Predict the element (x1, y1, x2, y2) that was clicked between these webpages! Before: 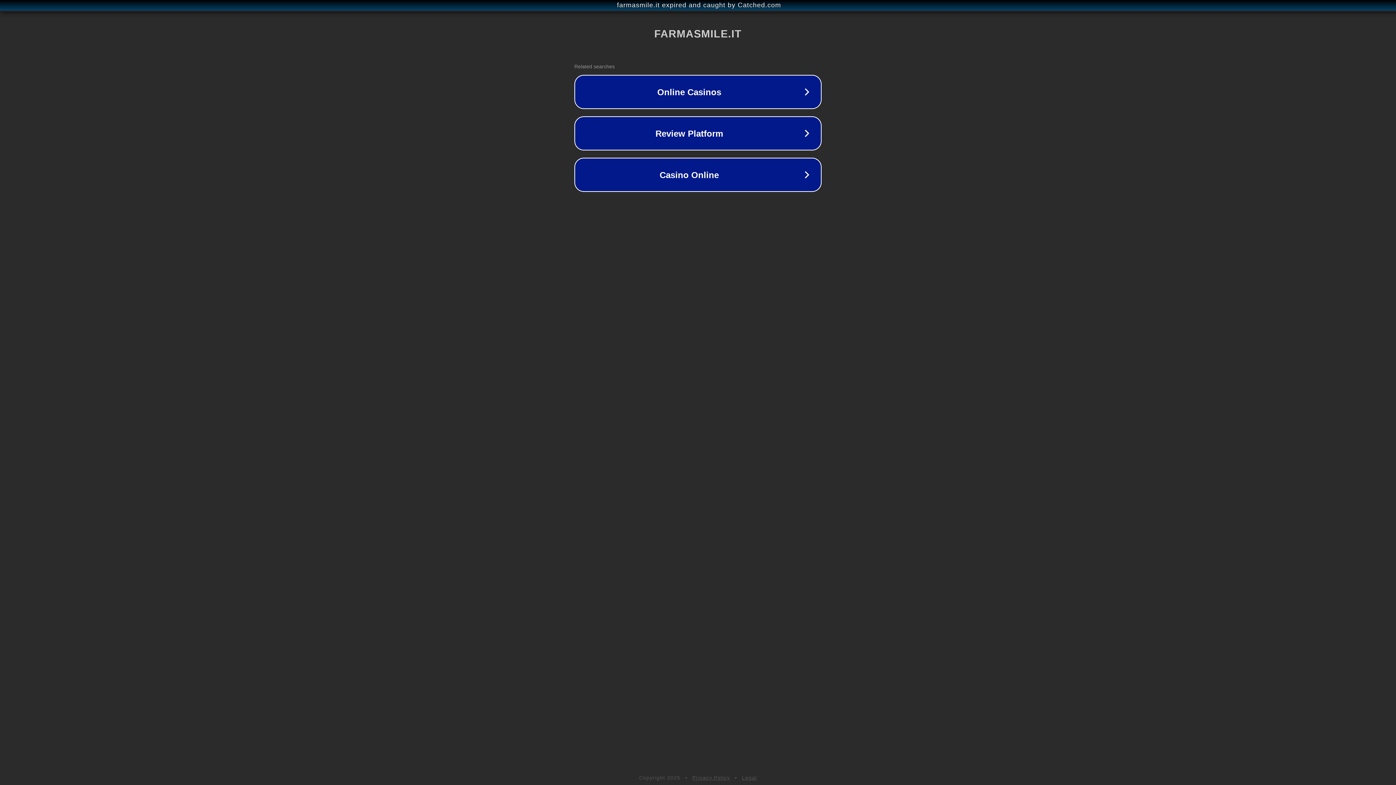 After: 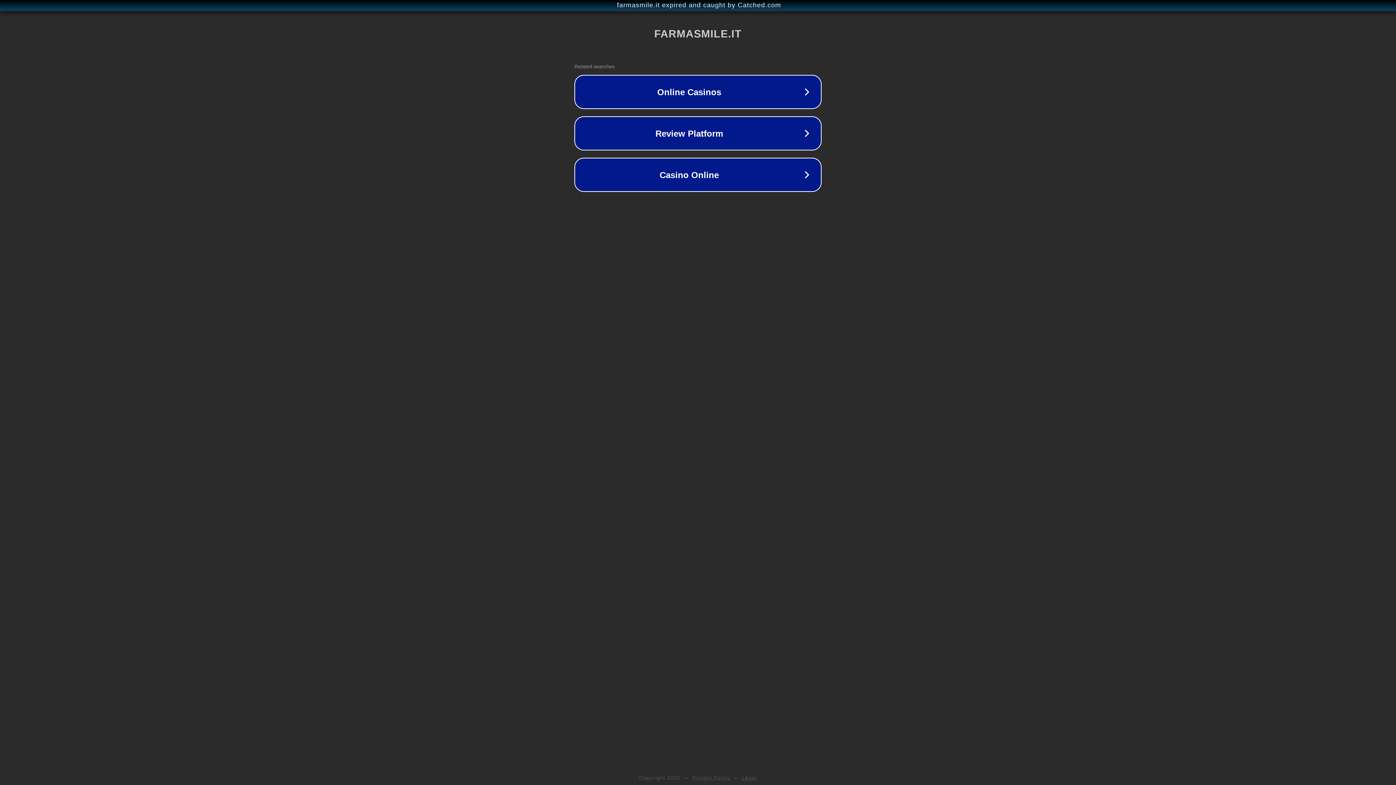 Action: label: Legal bbox: (742, 775, 757, 781)